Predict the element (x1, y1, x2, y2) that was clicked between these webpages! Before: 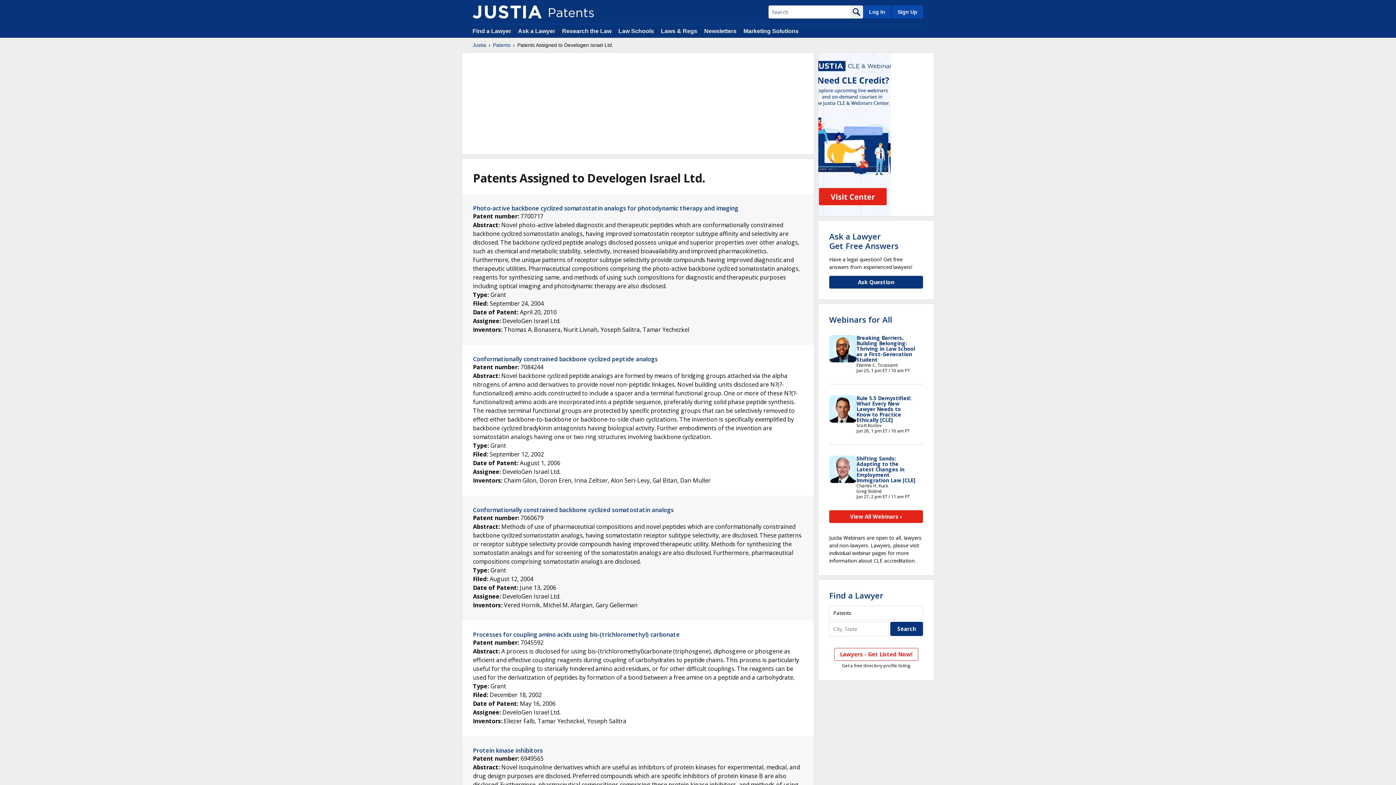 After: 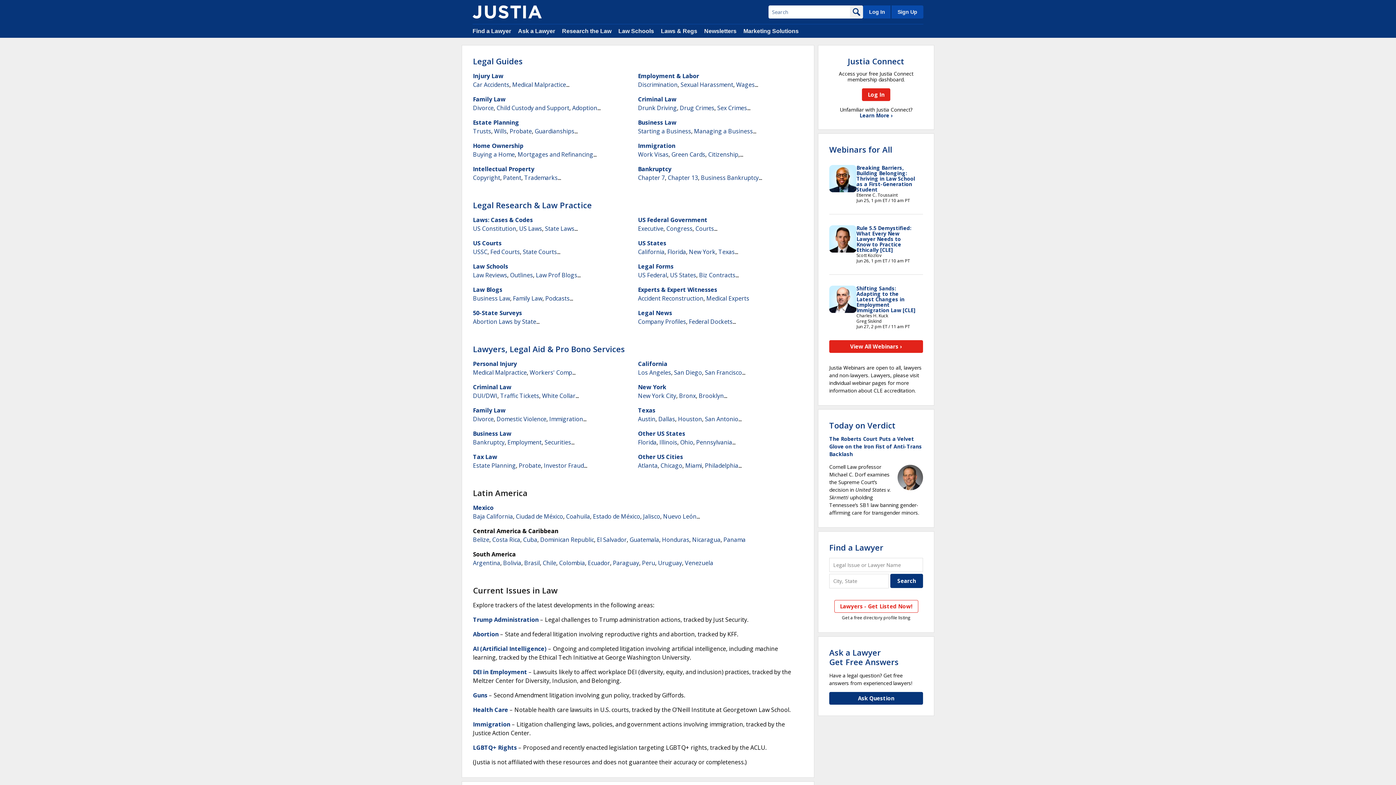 Action: label: Justia bbox: (472, 41, 486, 48)